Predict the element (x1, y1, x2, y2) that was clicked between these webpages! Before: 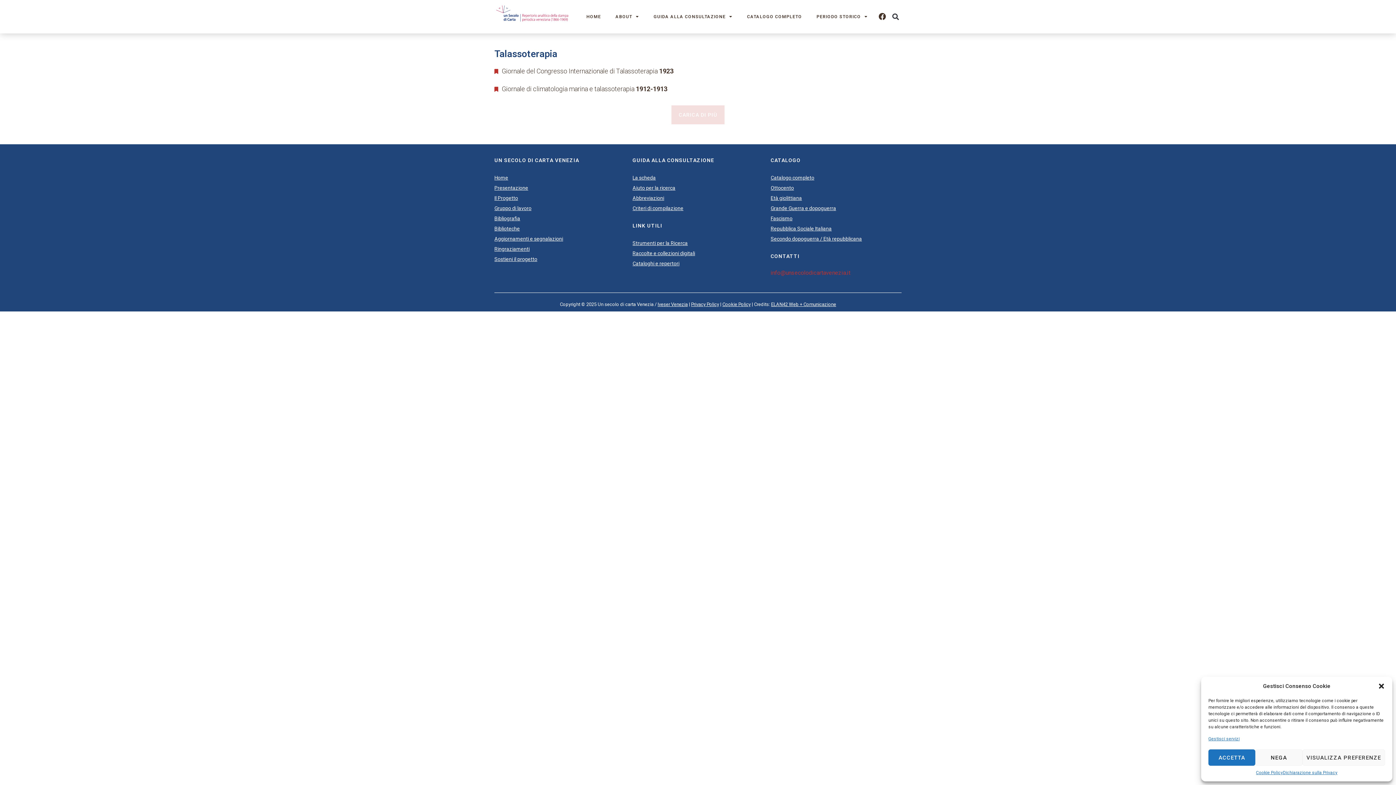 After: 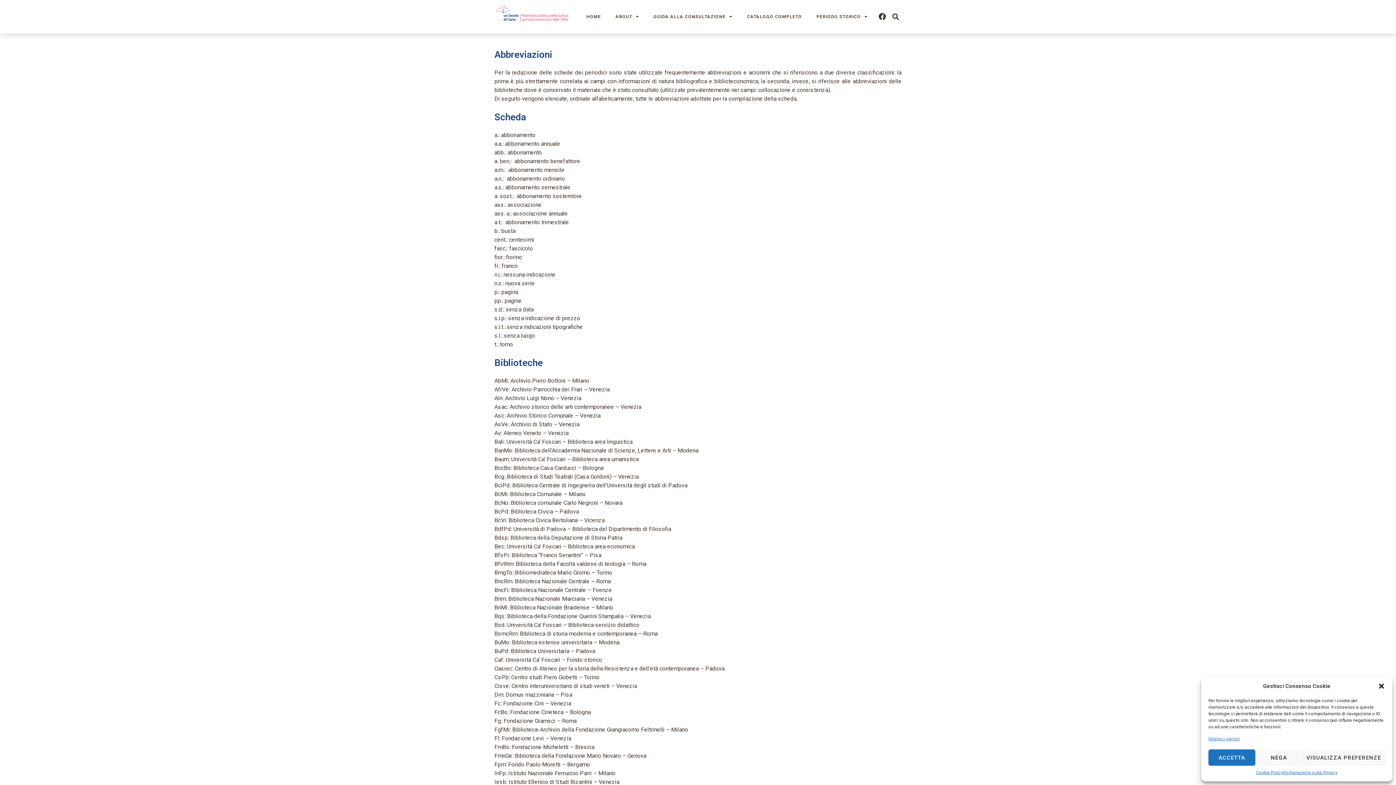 Action: bbox: (632, 193, 763, 203) label: Abbreviazioni